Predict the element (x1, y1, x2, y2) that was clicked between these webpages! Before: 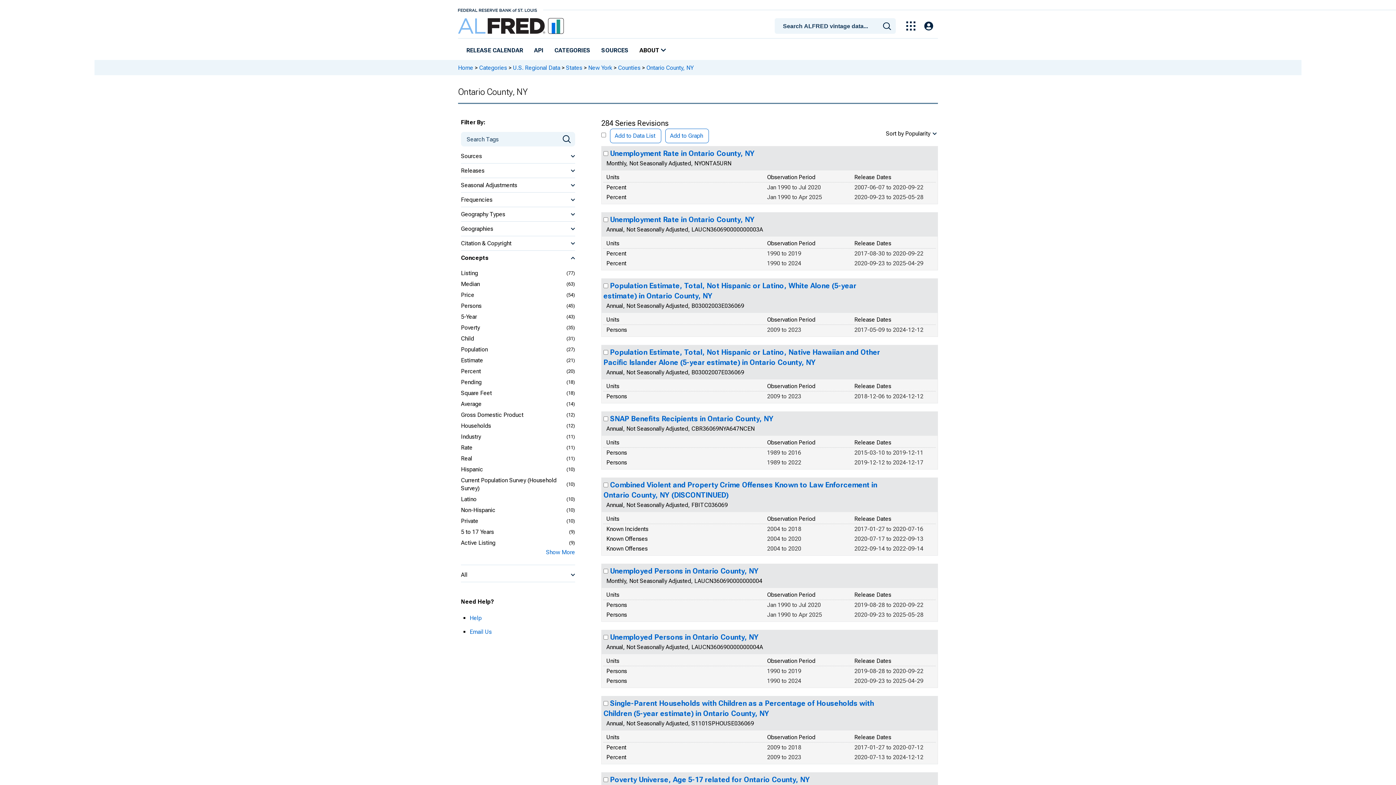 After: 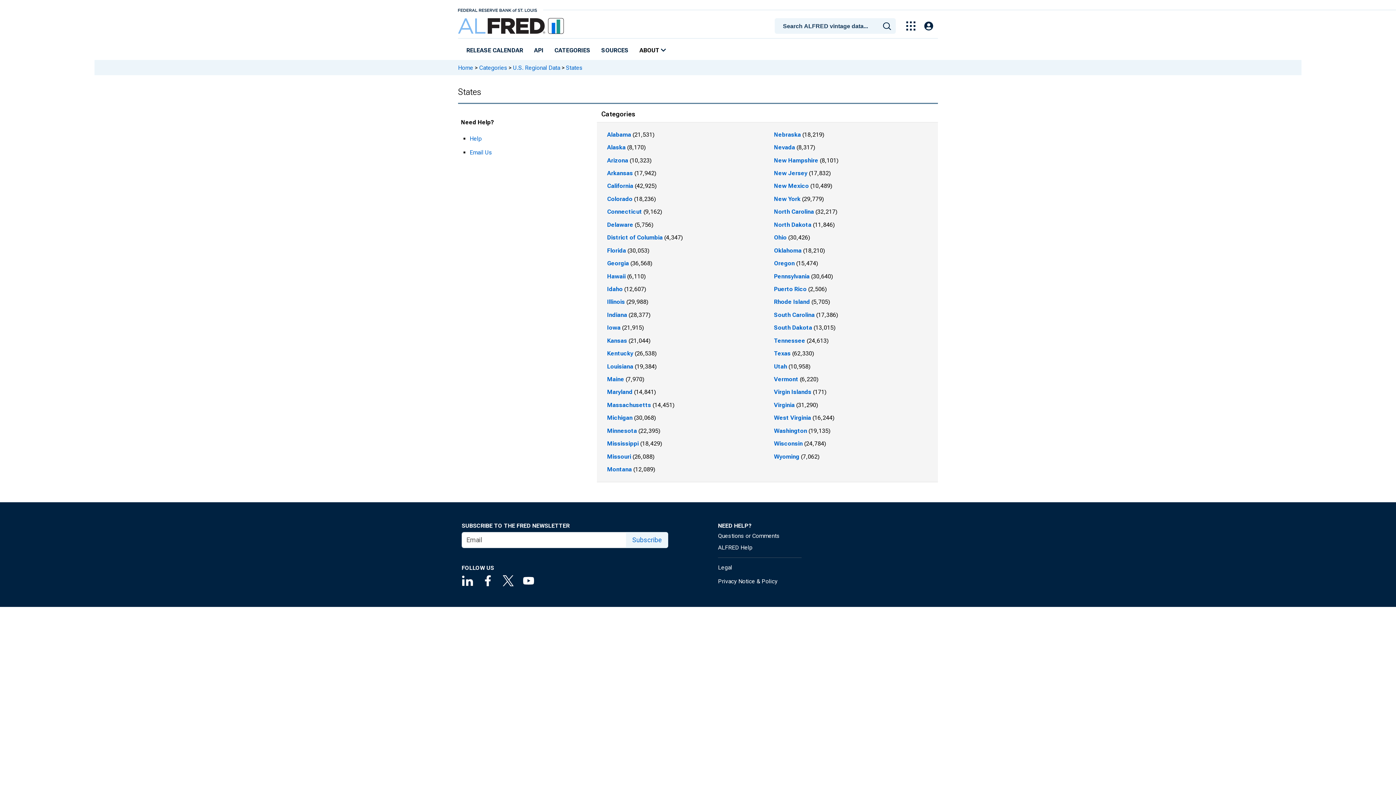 Action: label: States bbox: (566, 64, 582, 71)